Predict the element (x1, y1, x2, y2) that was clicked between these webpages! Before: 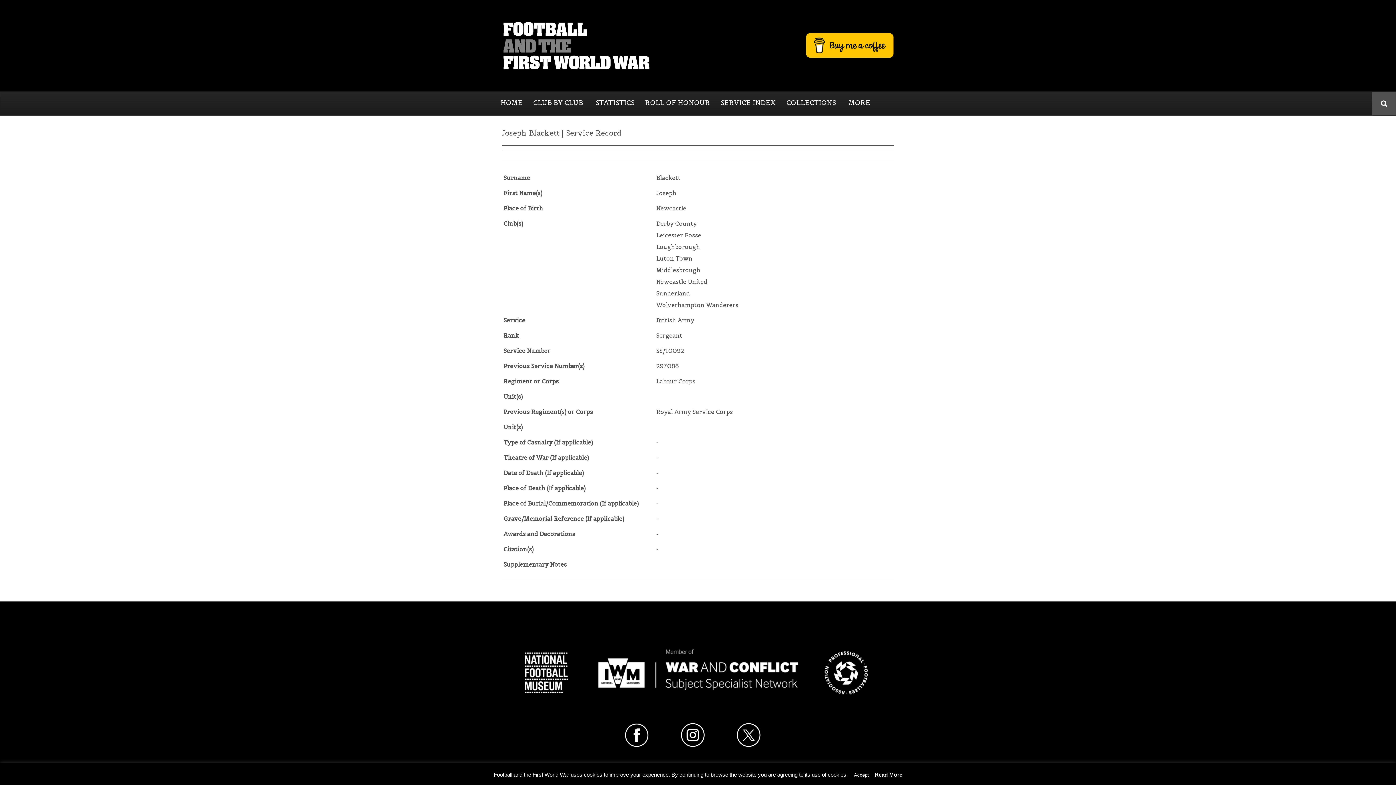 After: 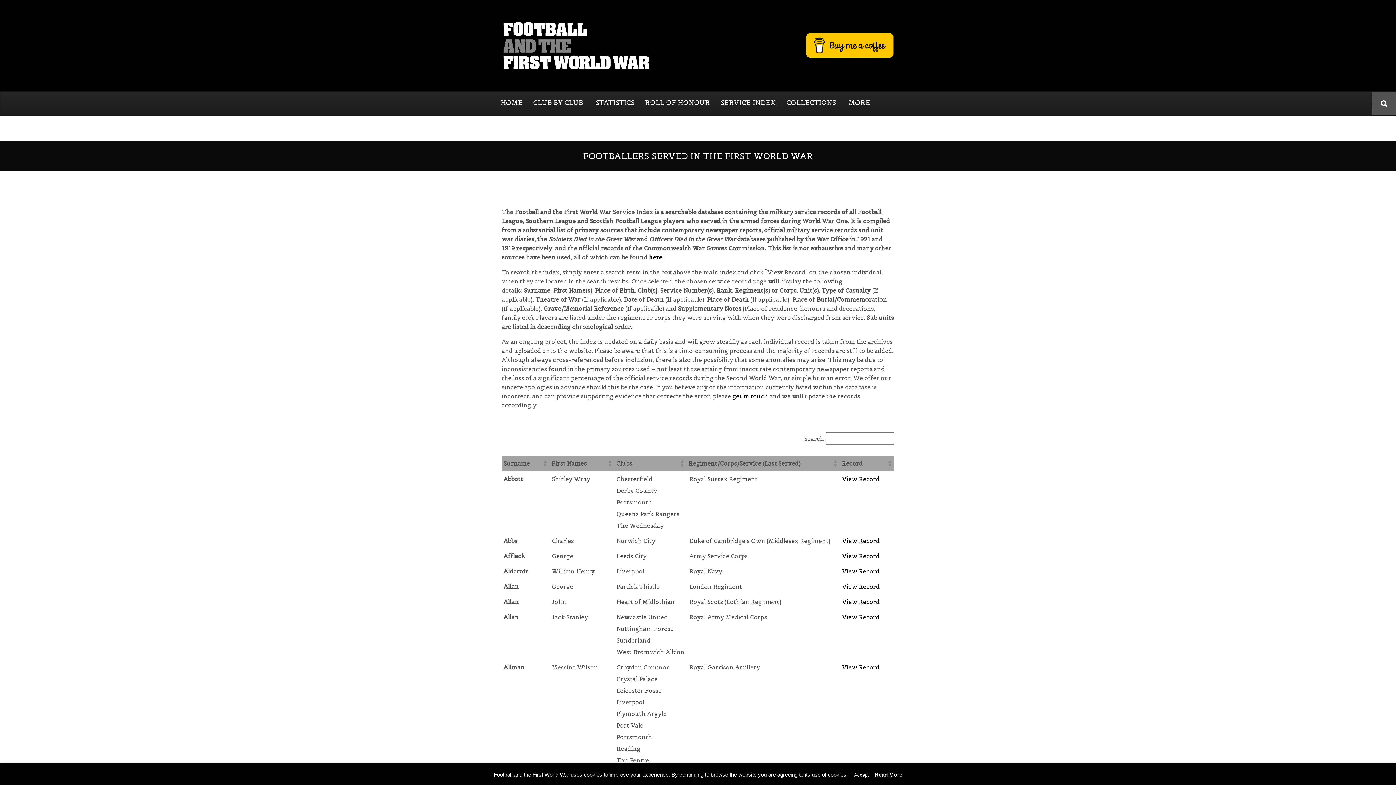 Action: bbox: (715, 91, 781, 113) label: SERVICE INDEX